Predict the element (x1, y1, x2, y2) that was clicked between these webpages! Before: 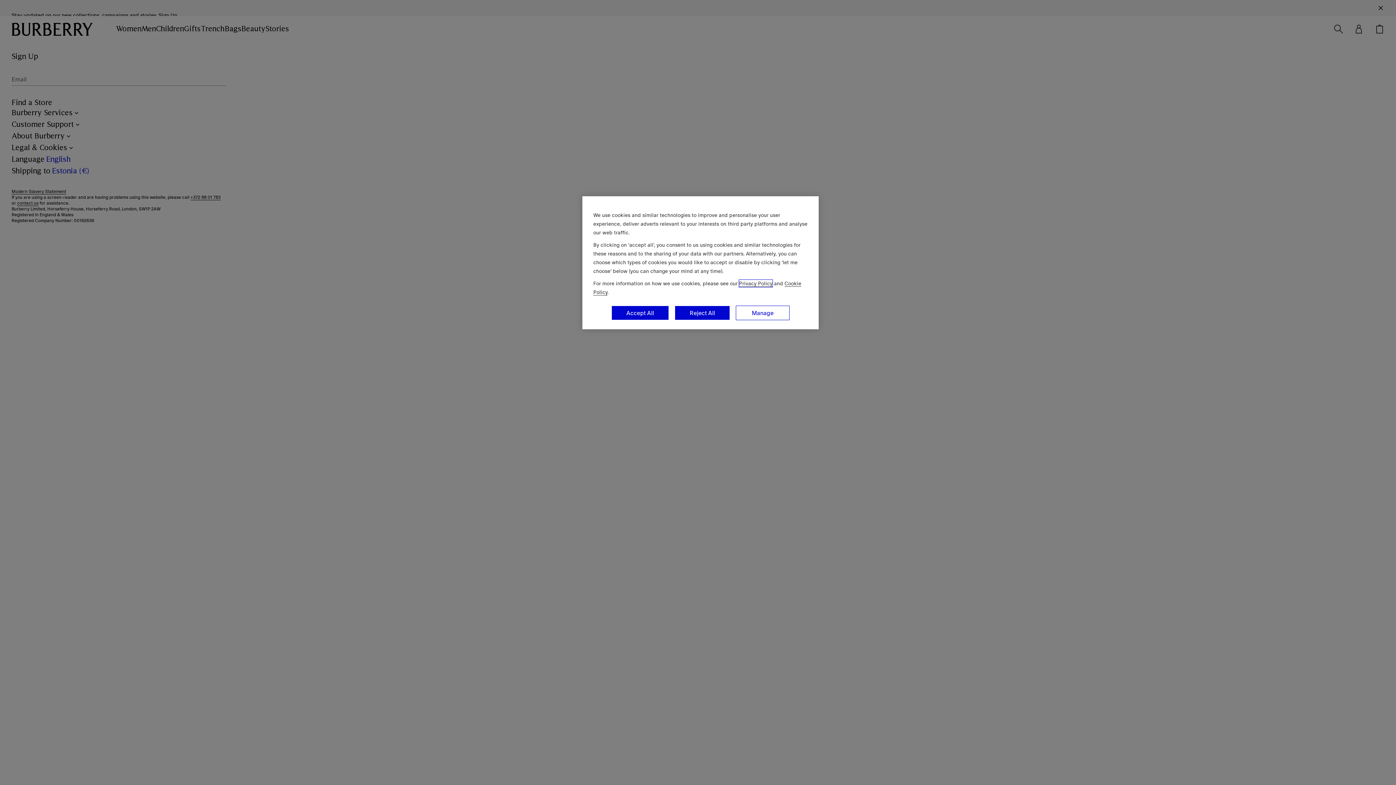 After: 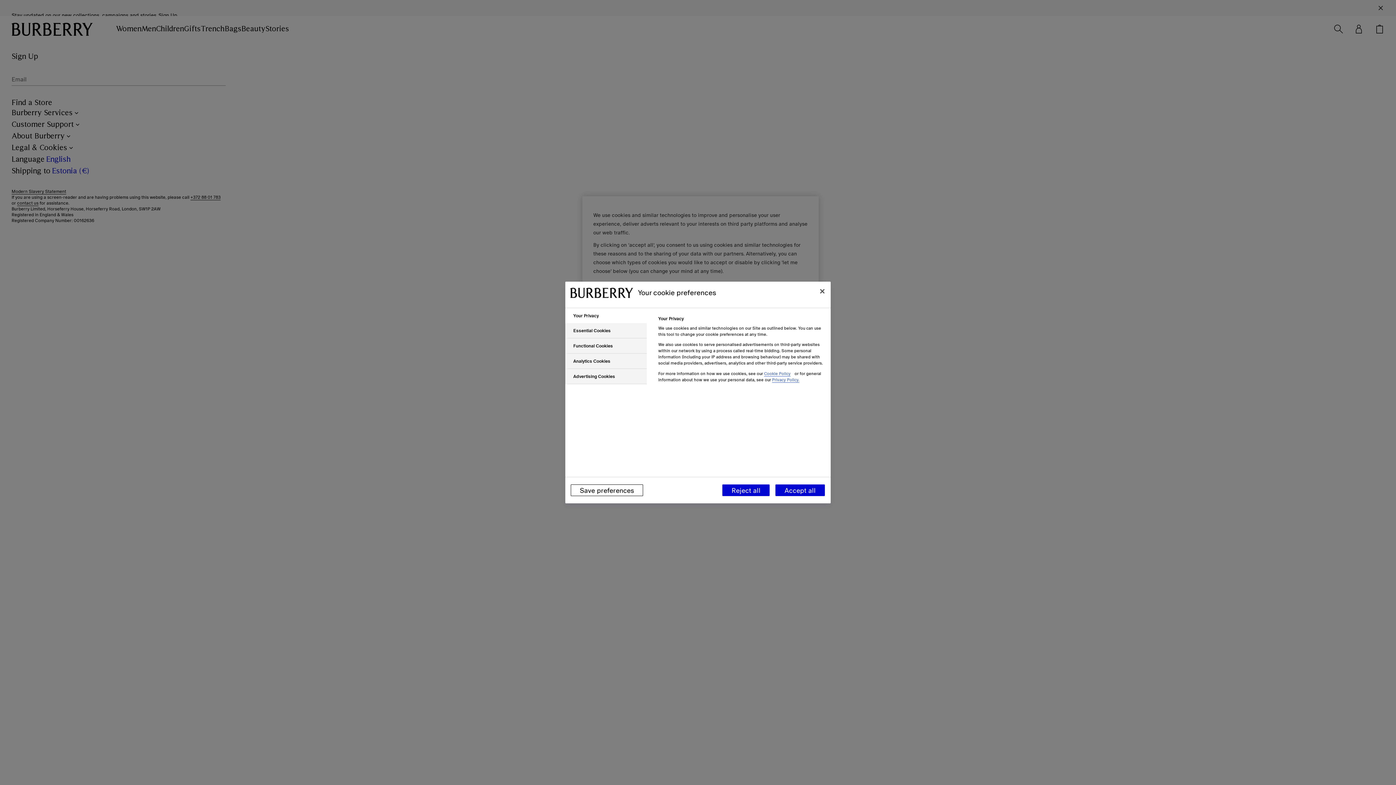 Action: label: Manage bbox: (736, 305, 789, 320)